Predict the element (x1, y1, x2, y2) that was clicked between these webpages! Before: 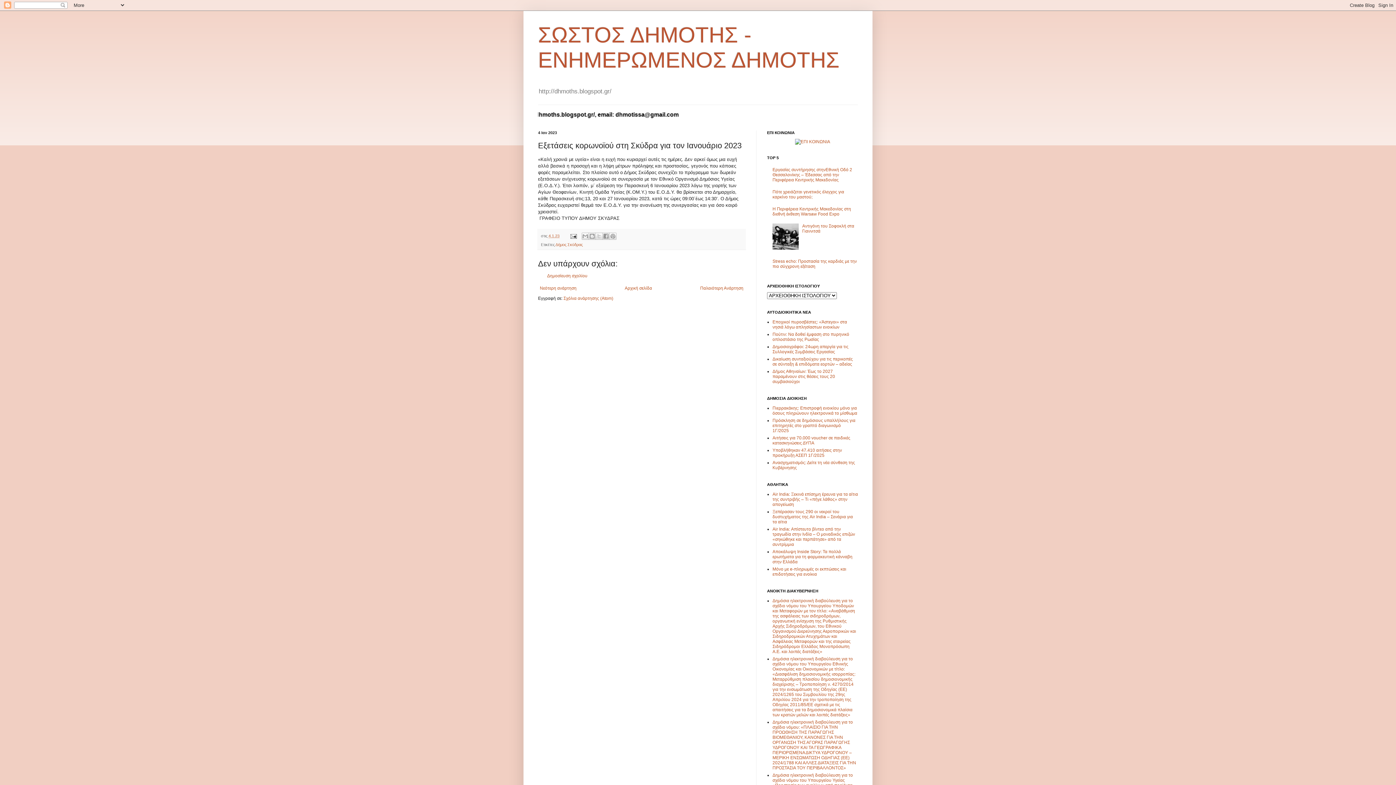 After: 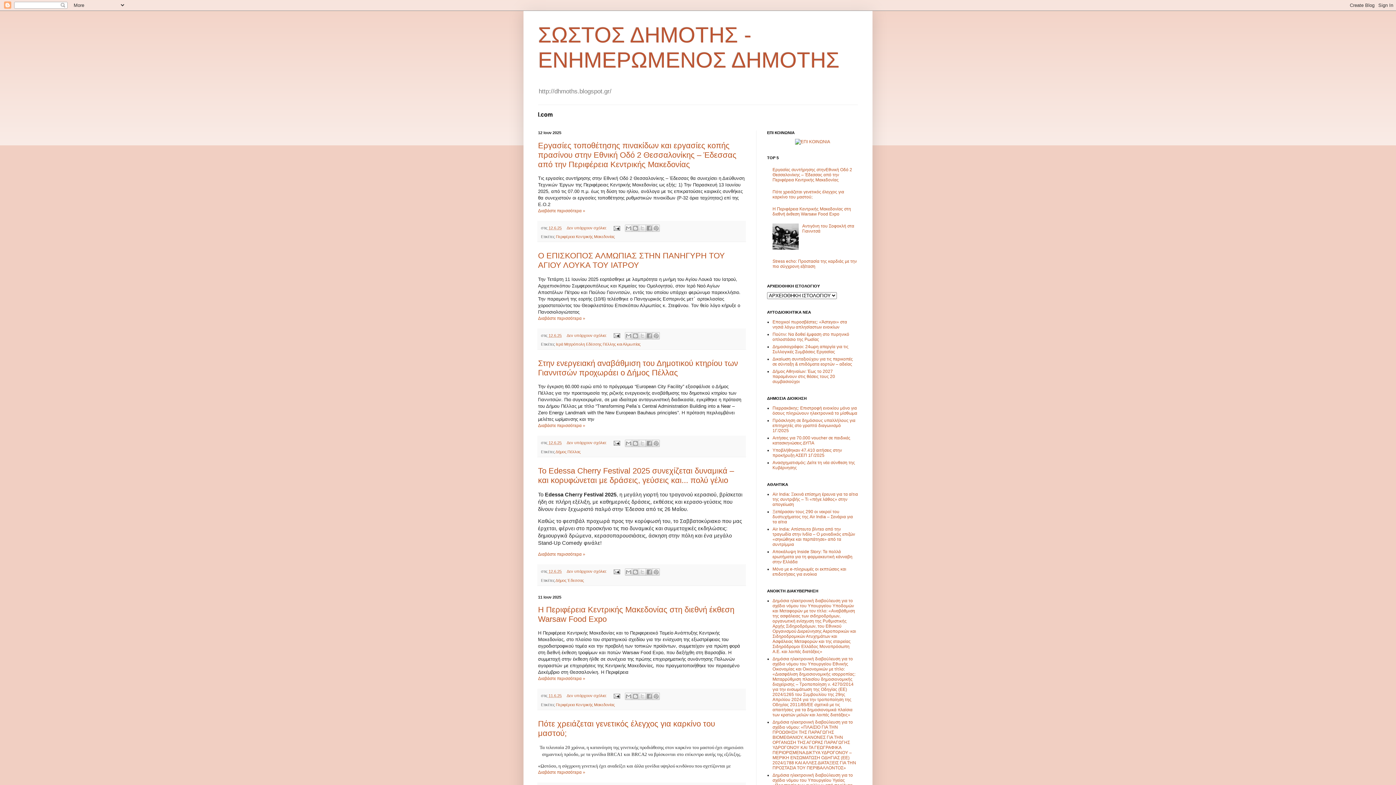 Action: bbox: (623, 284, 654, 292) label: Αρχική σελίδα